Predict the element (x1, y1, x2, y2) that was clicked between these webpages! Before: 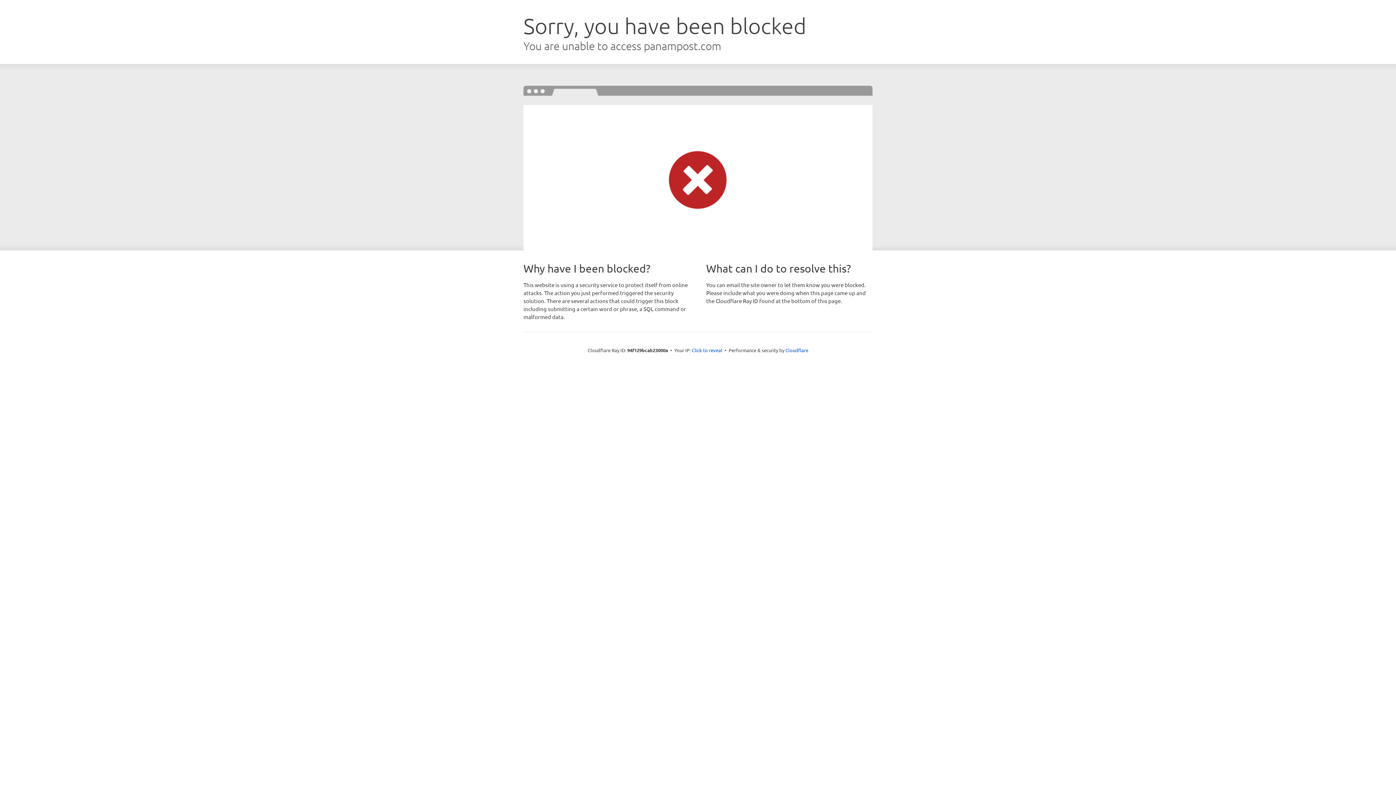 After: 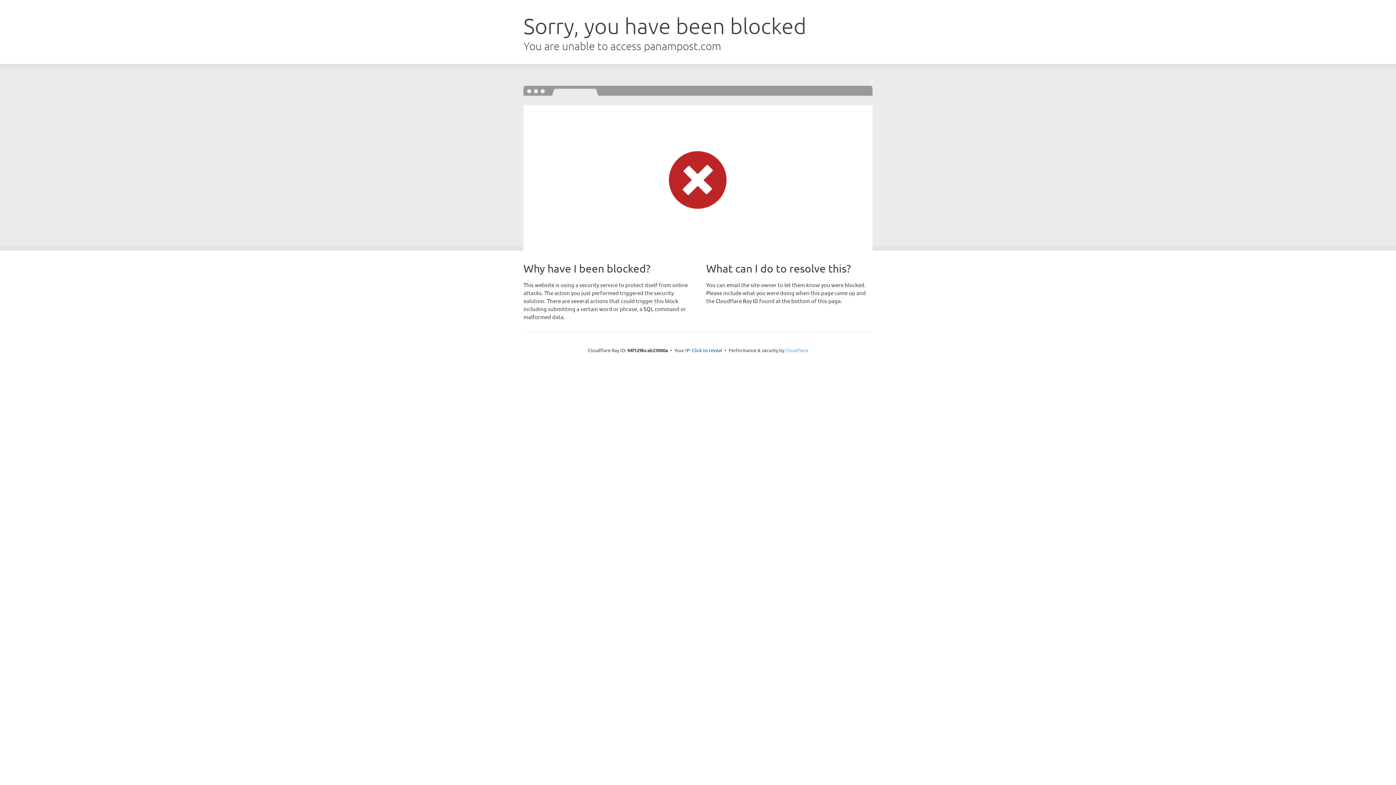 Action: bbox: (785, 347, 808, 353) label: Cloudflare